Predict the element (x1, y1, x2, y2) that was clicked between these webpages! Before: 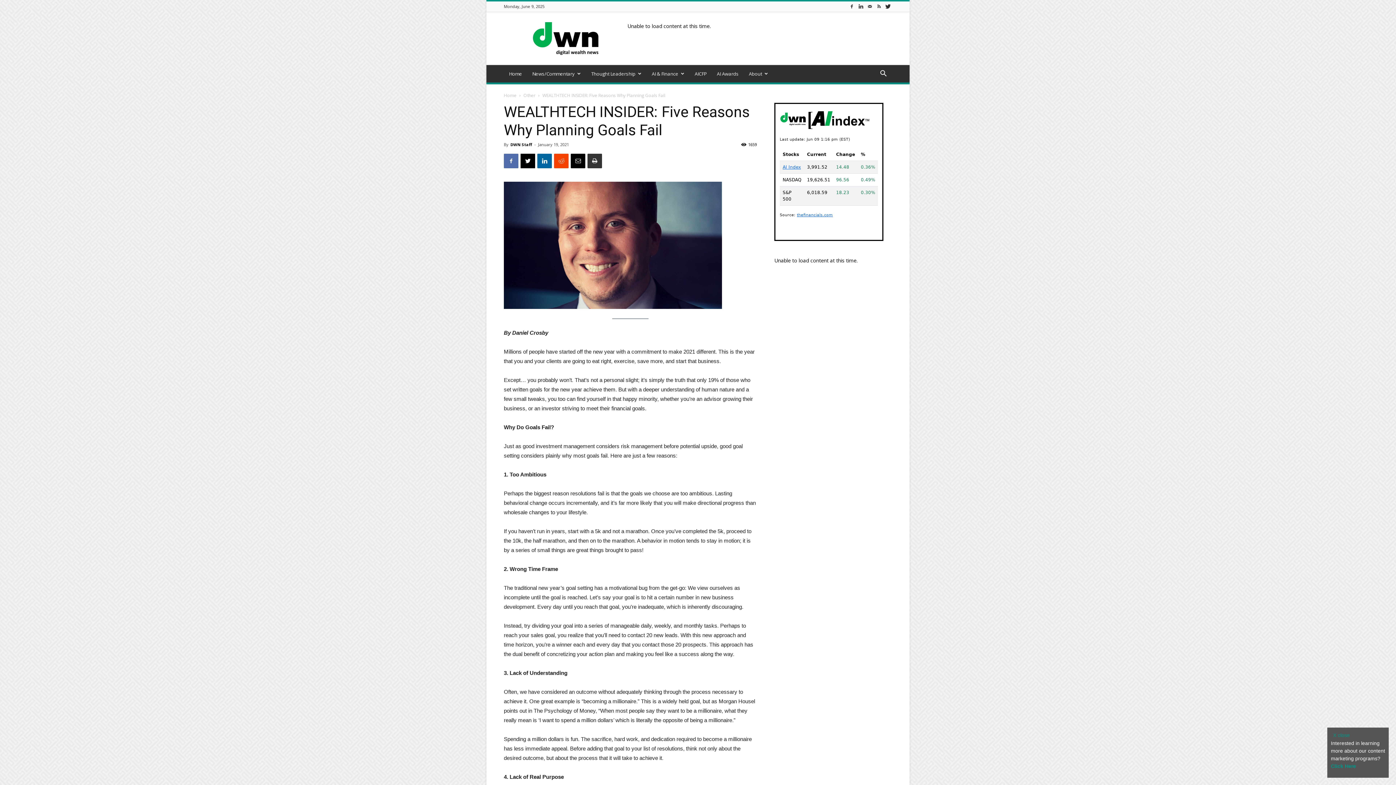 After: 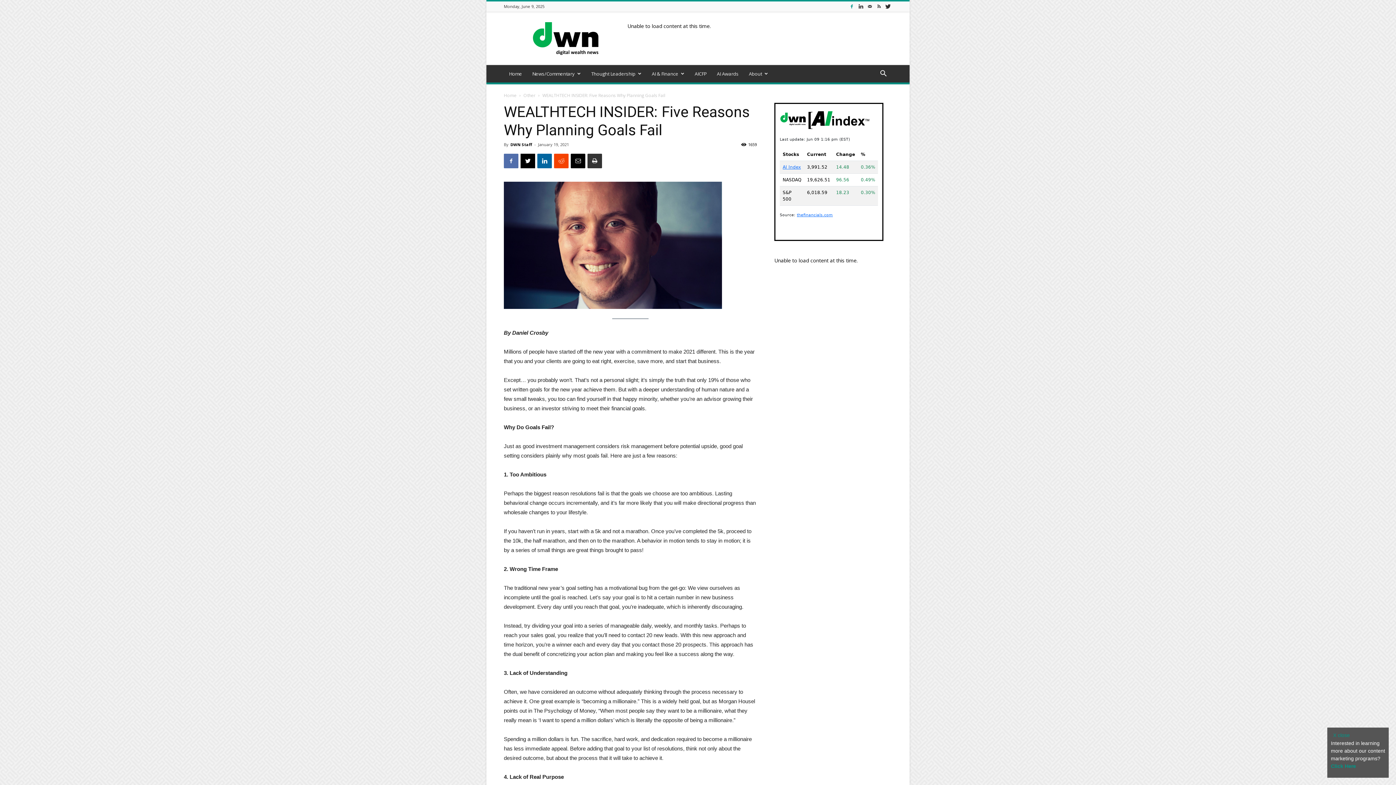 Action: bbox: (848, 1, 856, 11)